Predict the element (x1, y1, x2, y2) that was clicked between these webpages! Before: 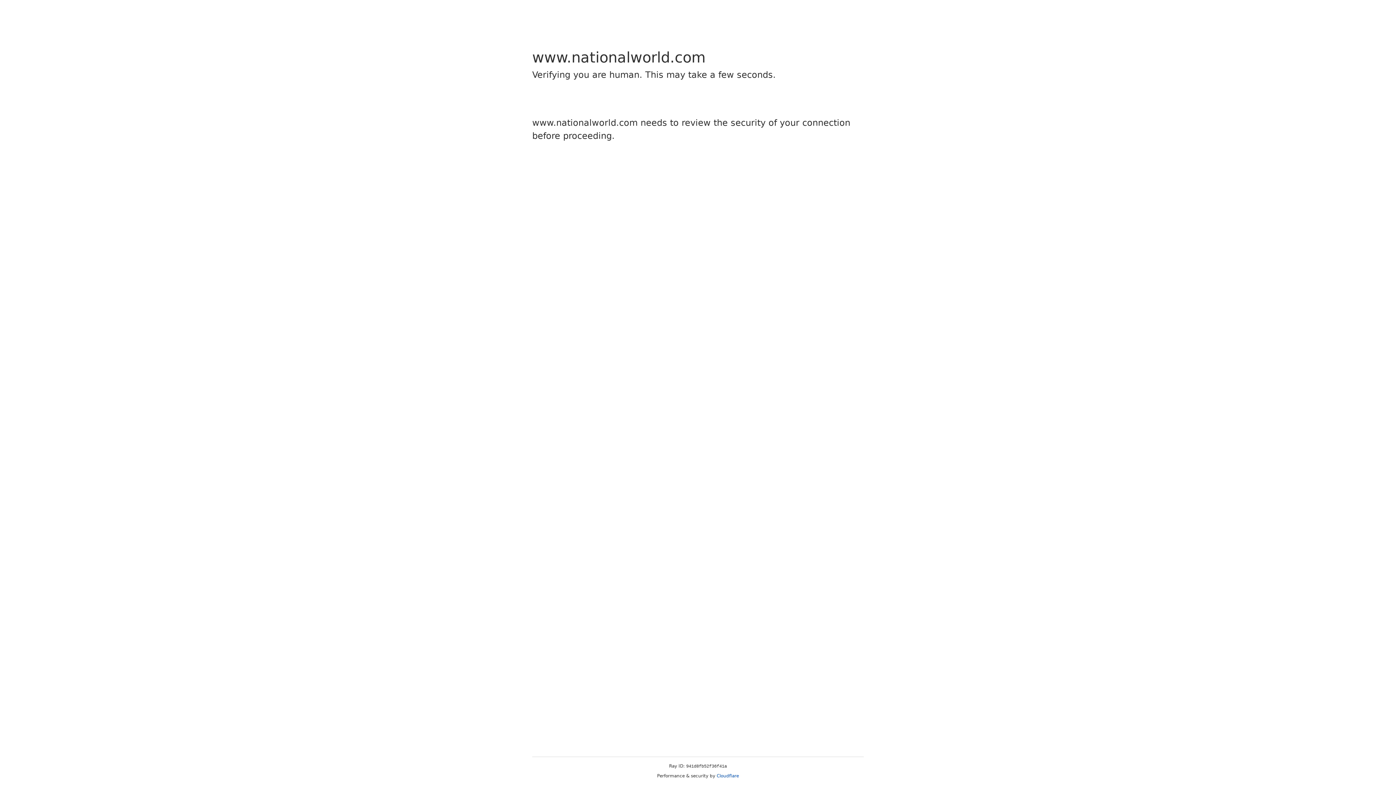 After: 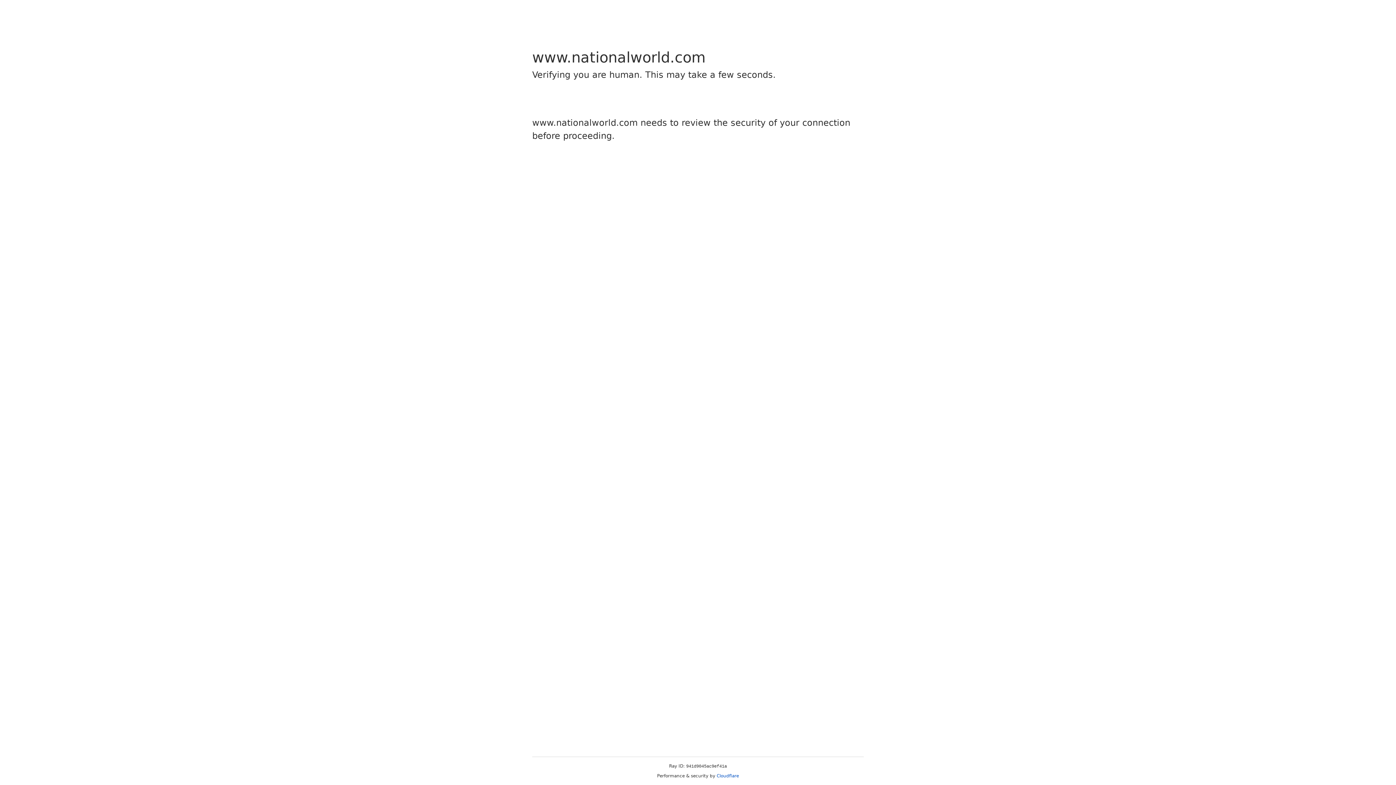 Action: label: Cloudflare bbox: (716, 773, 739, 778)